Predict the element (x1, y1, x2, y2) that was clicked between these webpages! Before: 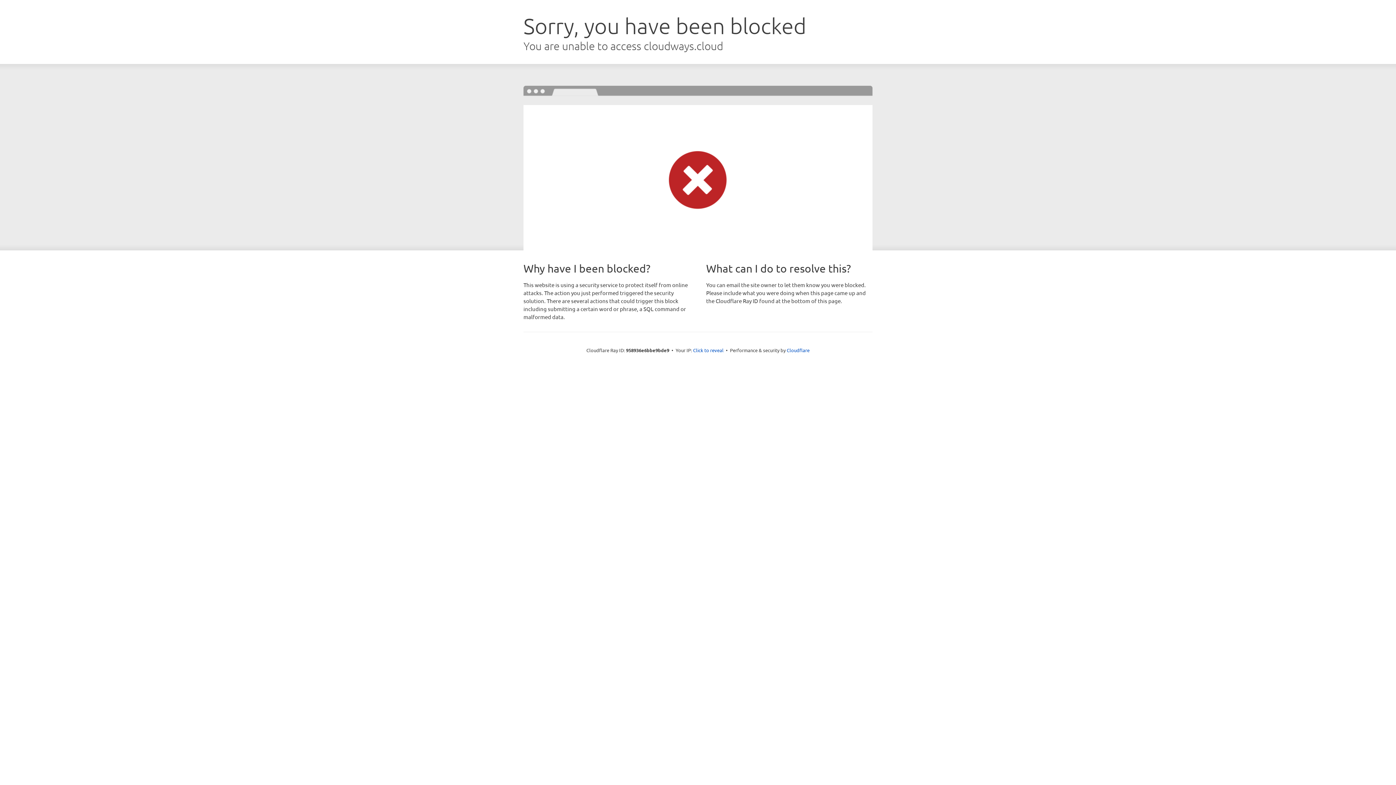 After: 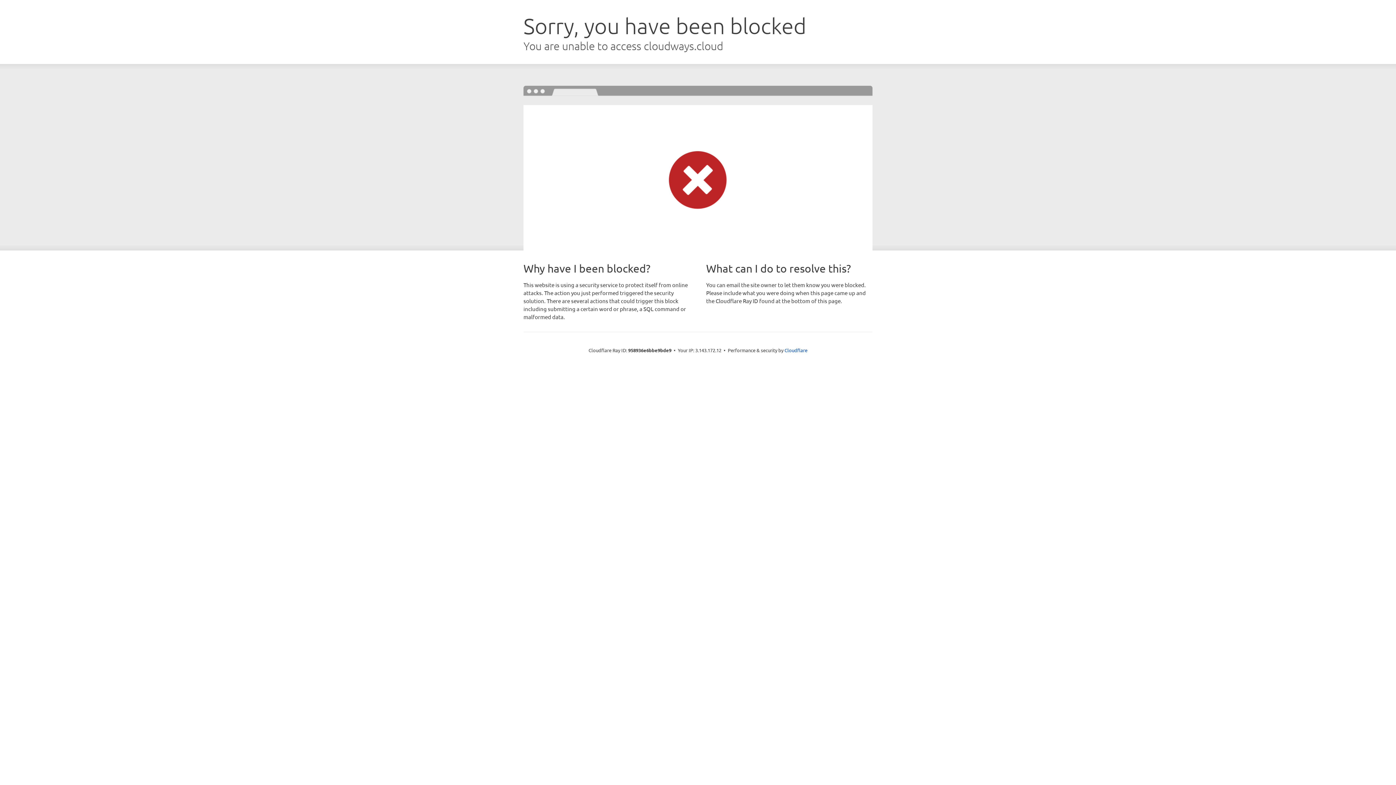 Action: bbox: (693, 346, 723, 353) label: Click to reveal